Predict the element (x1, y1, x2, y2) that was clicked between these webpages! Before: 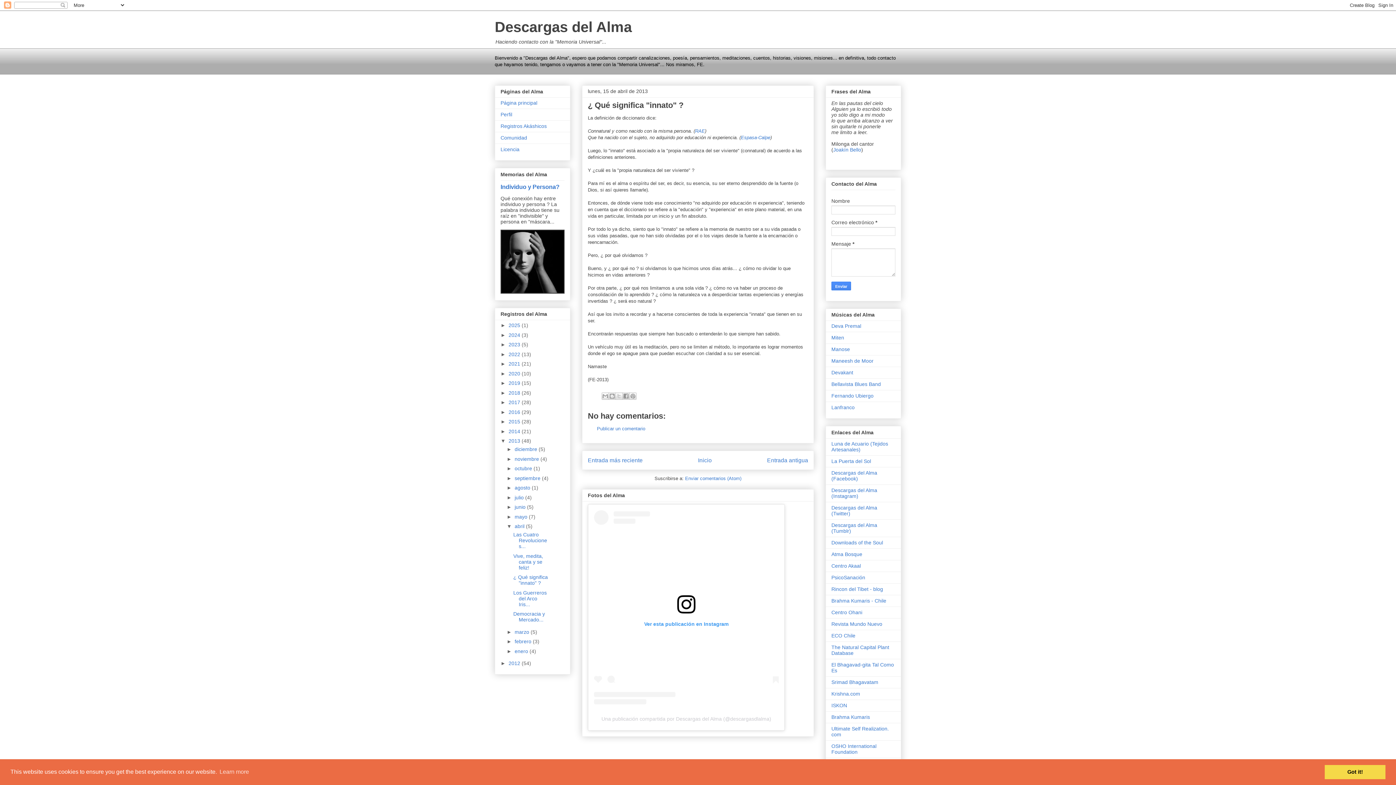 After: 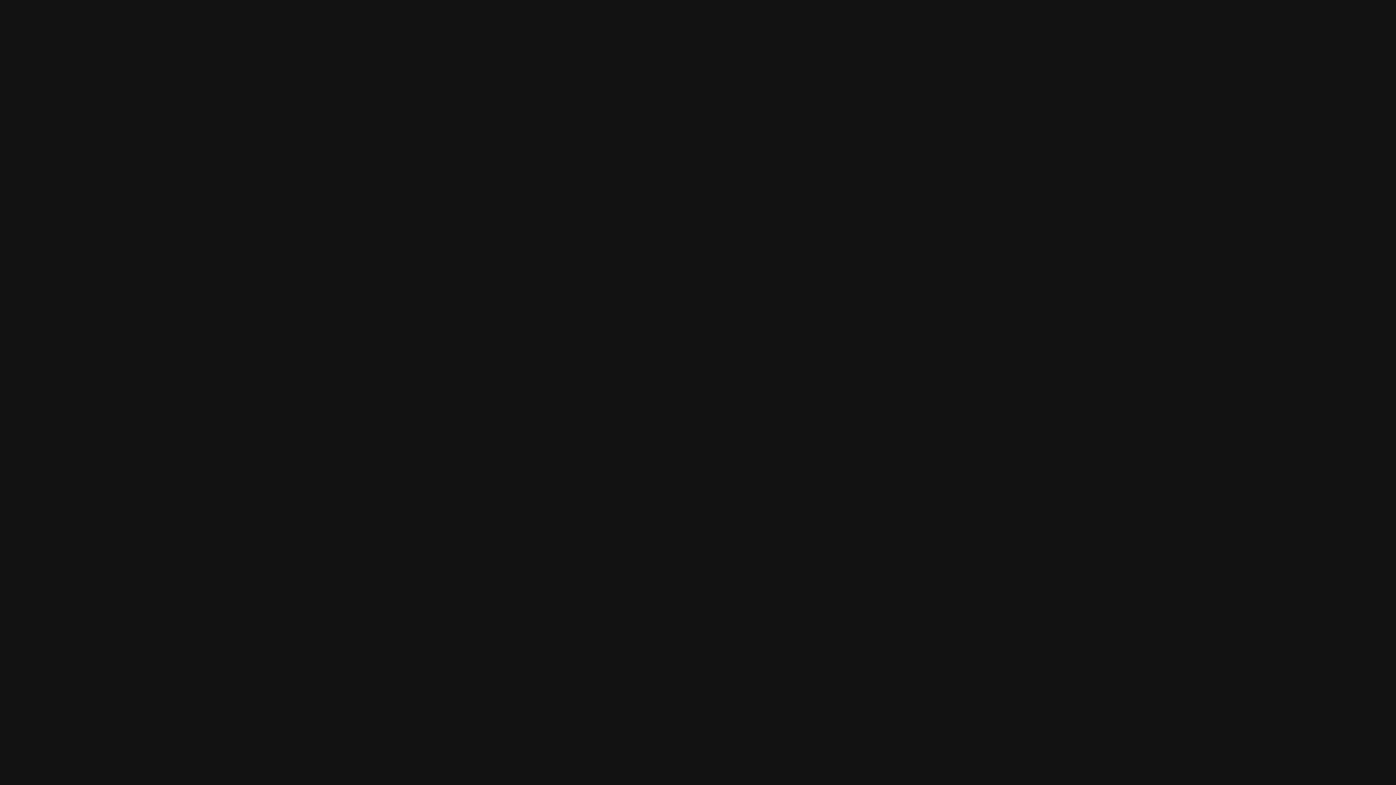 Action: bbox: (831, 404, 854, 410) label: Lanfranco